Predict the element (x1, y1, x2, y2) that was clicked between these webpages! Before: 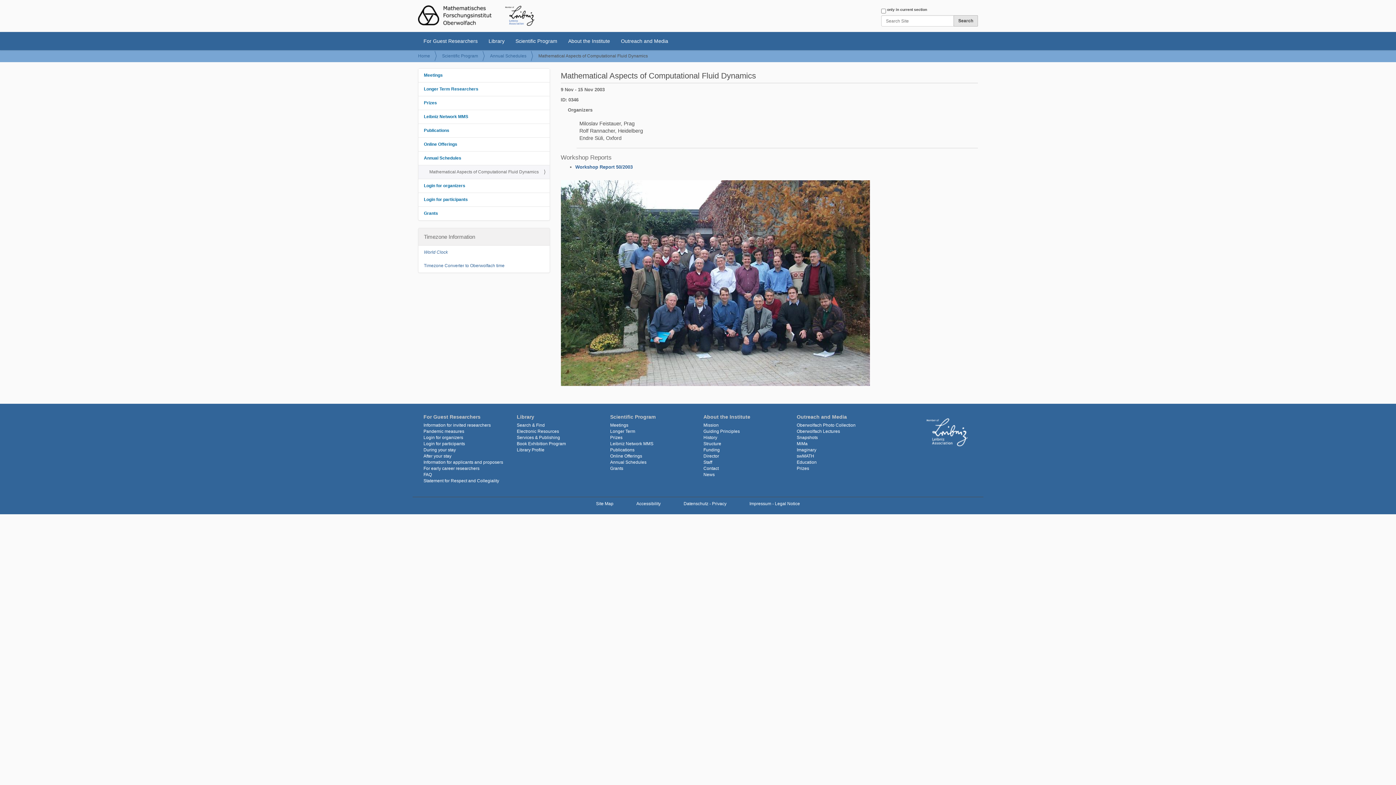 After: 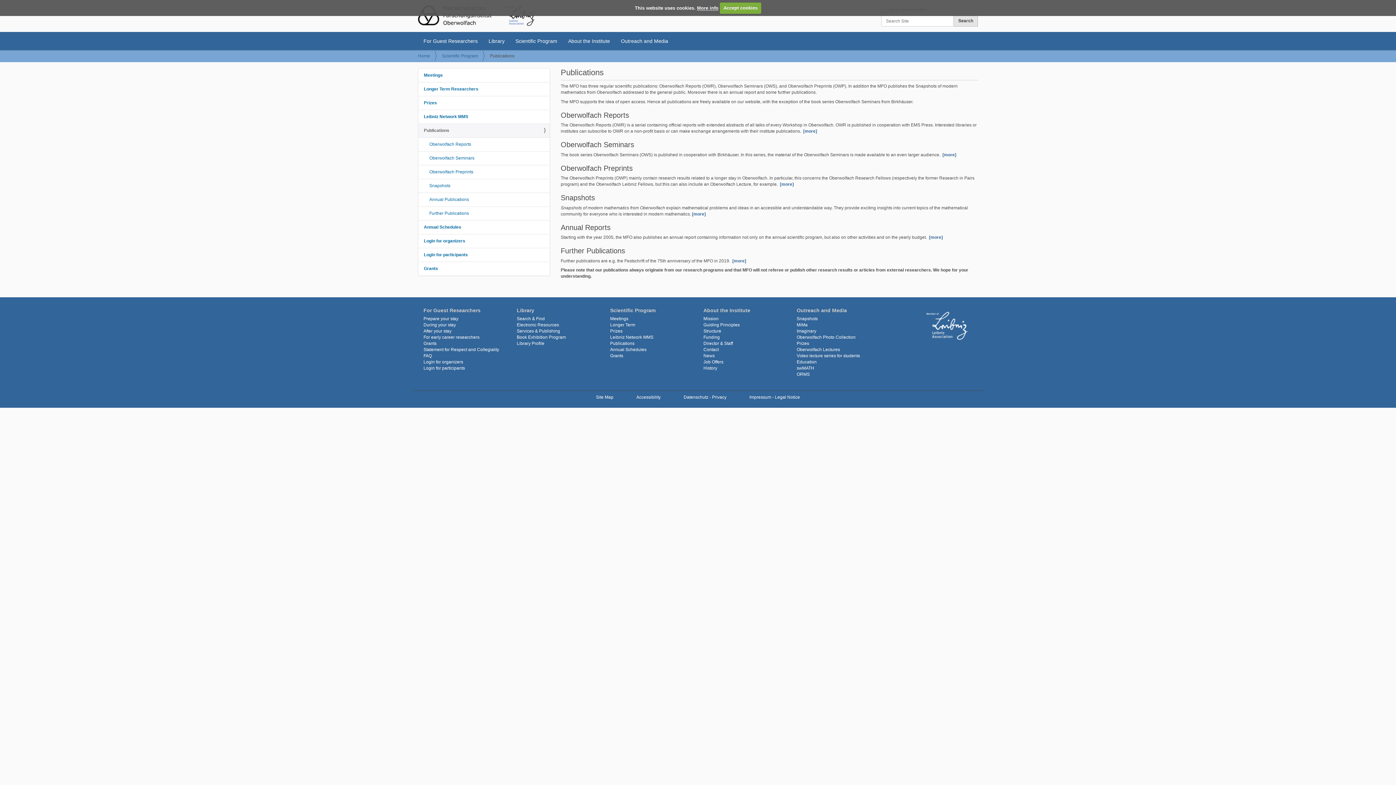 Action: bbox: (418, 123, 549, 137) label: Publications